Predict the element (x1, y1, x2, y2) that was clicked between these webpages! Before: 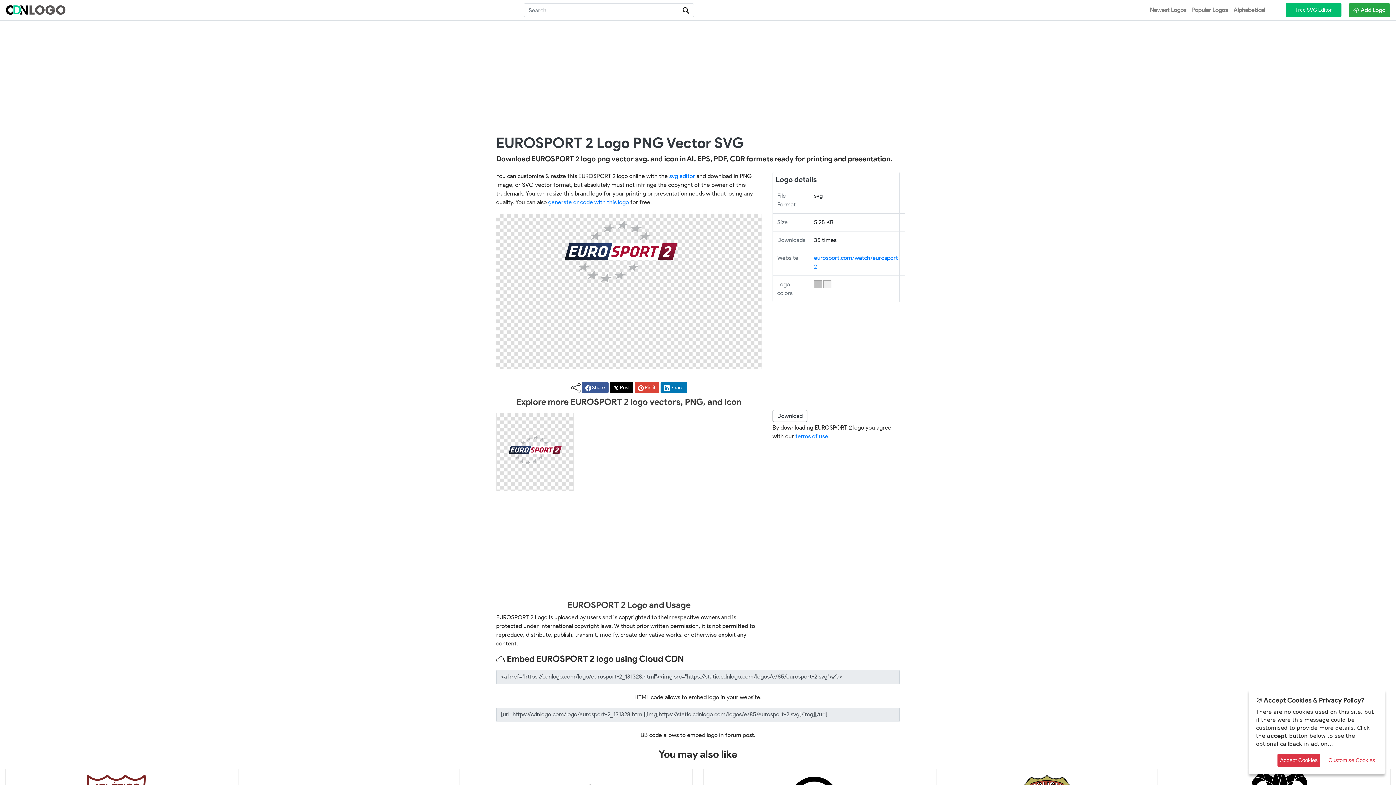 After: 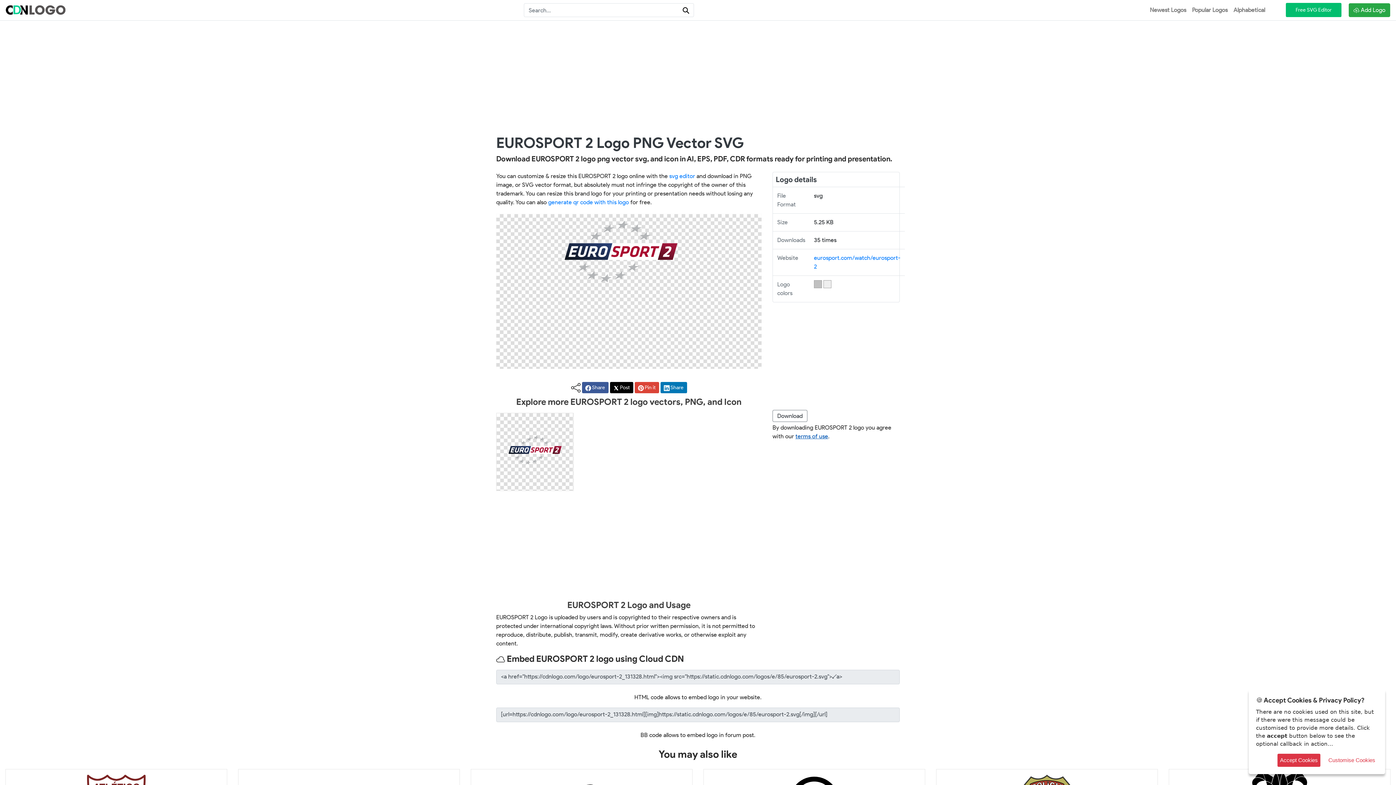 Action: bbox: (795, 433, 828, 440) label: terms of use